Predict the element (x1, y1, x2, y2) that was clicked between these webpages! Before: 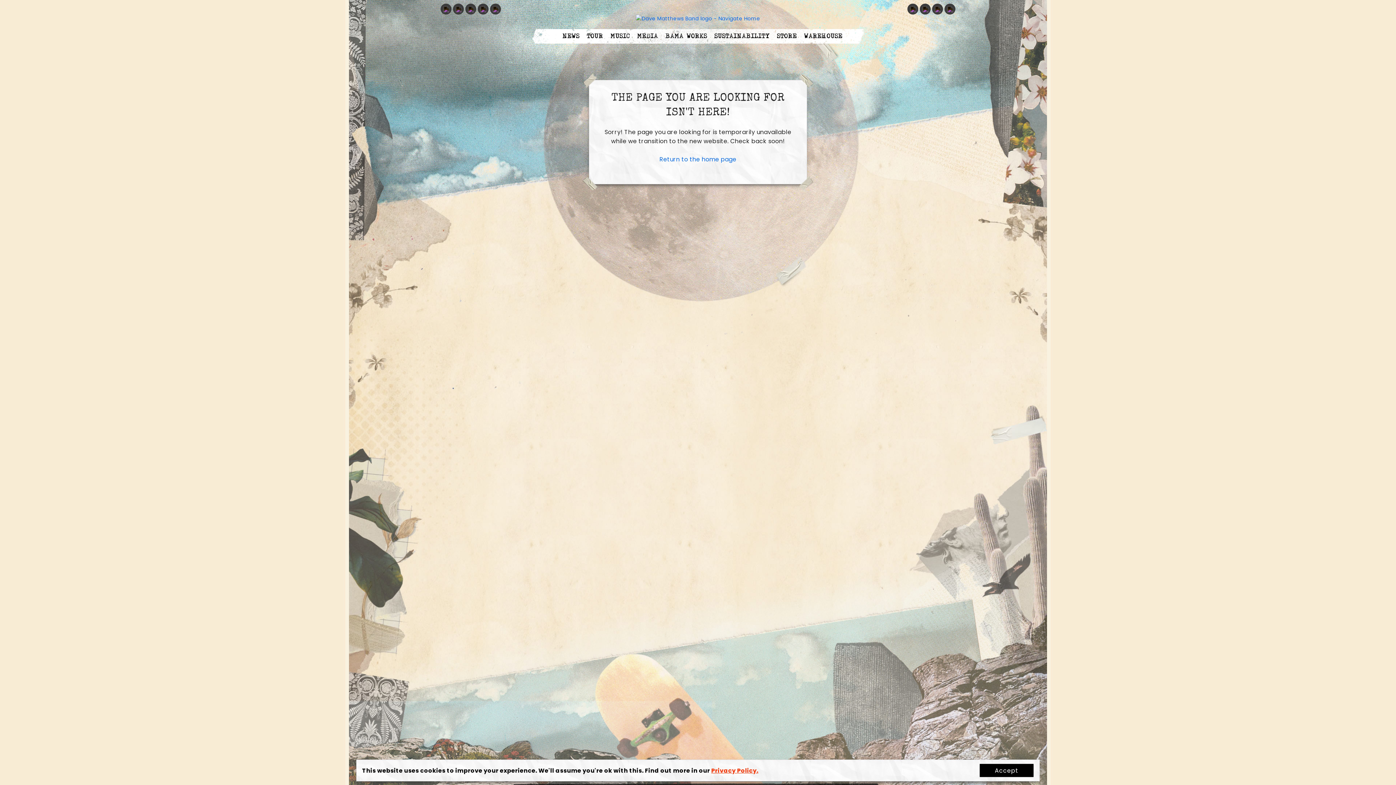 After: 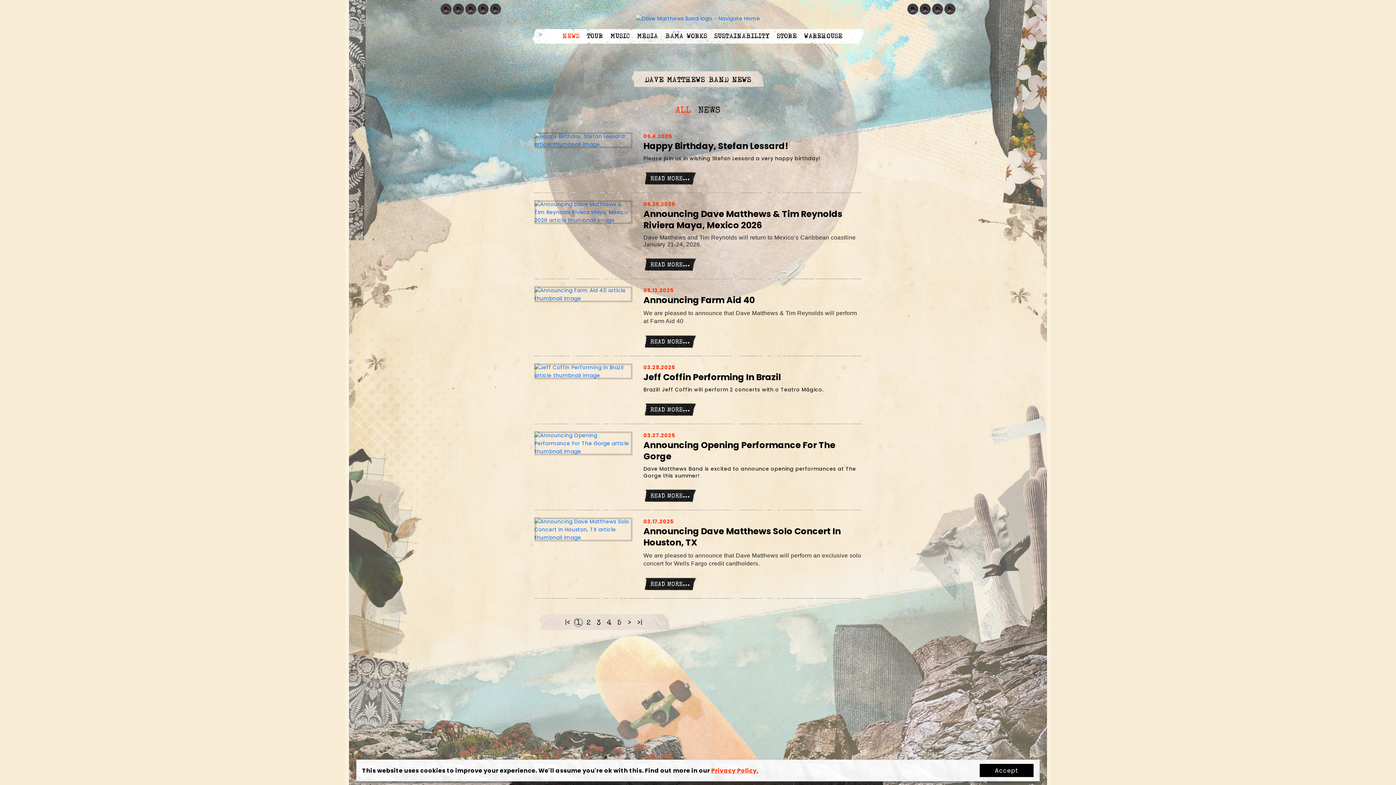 Action: label: NEWS bbox: (562, 32, 579, 40)